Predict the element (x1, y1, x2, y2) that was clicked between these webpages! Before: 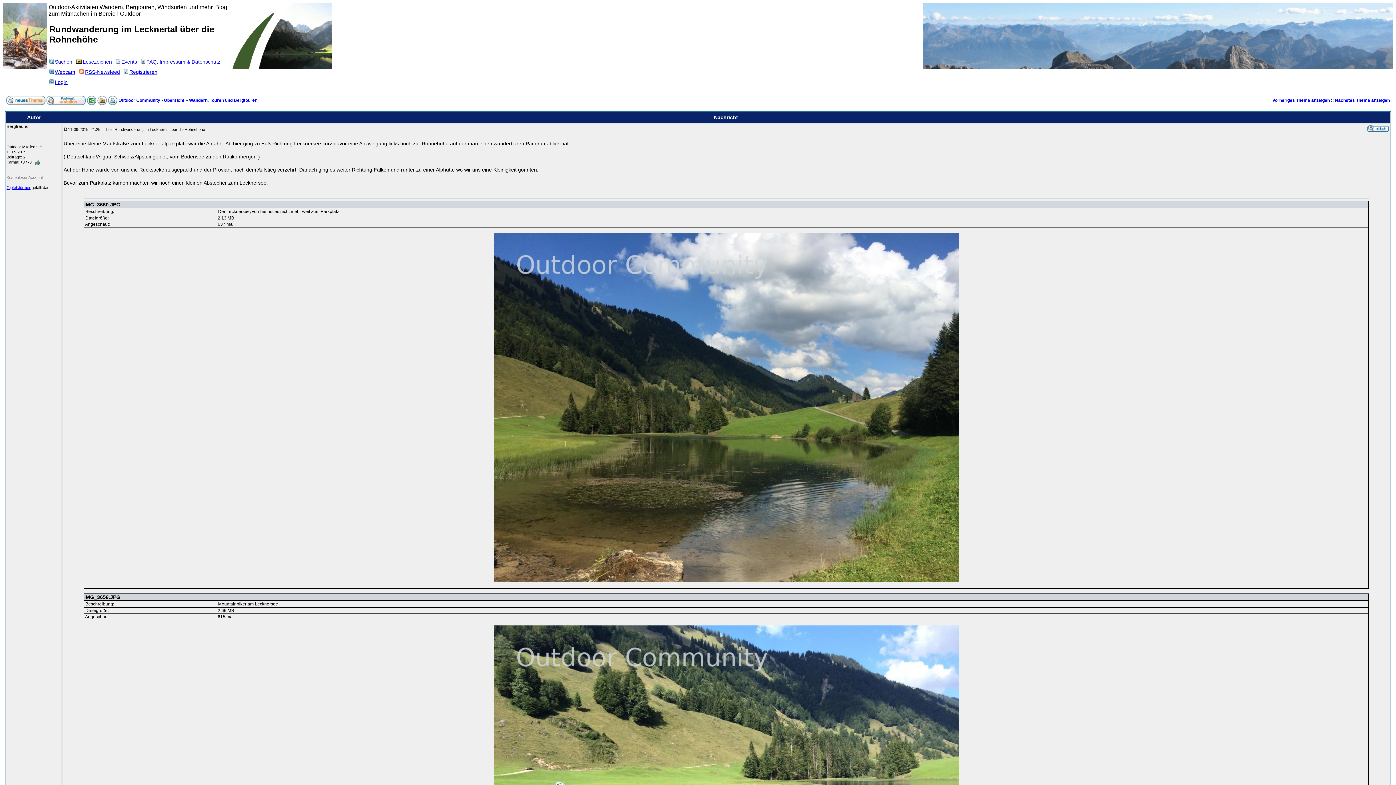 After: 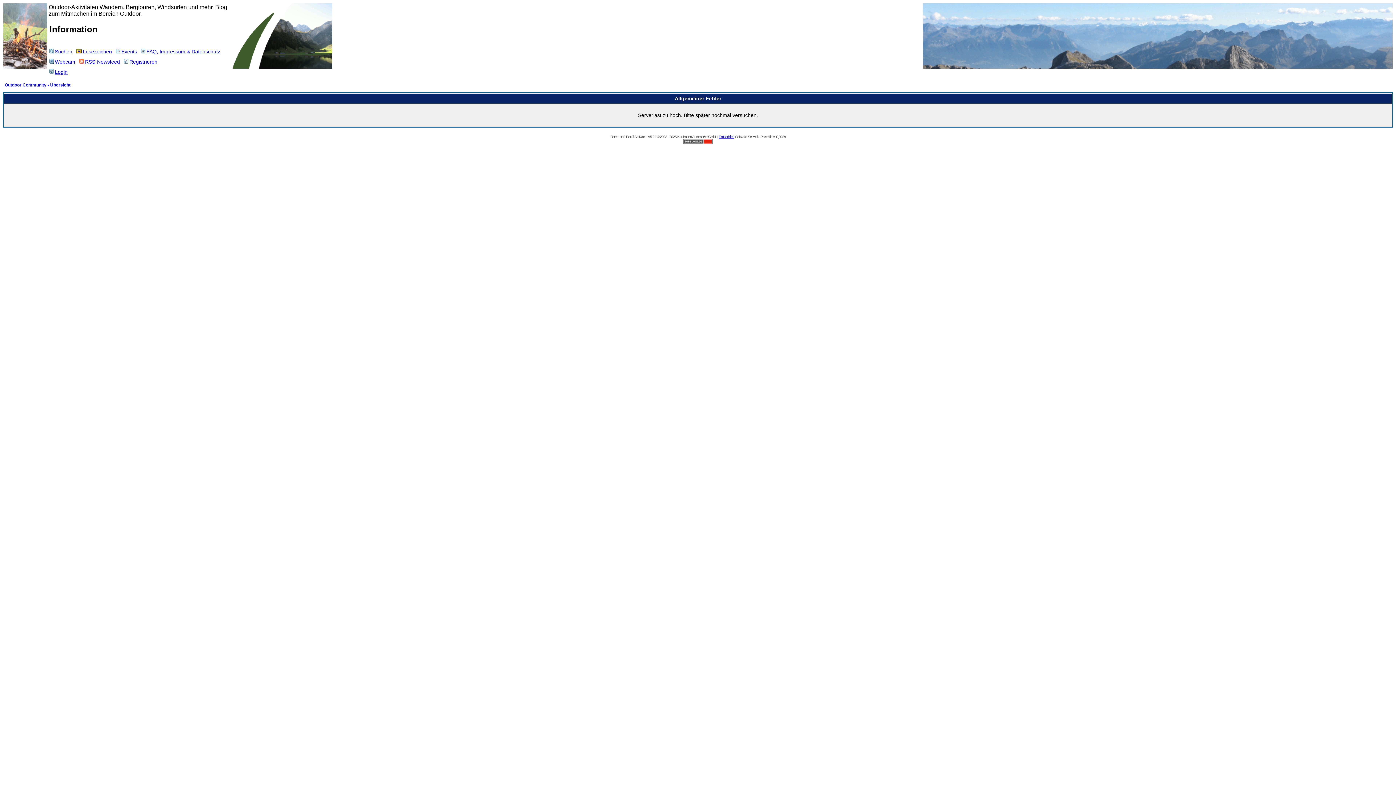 Action: bbox: (48, 58, 72, 64) label: Suchen